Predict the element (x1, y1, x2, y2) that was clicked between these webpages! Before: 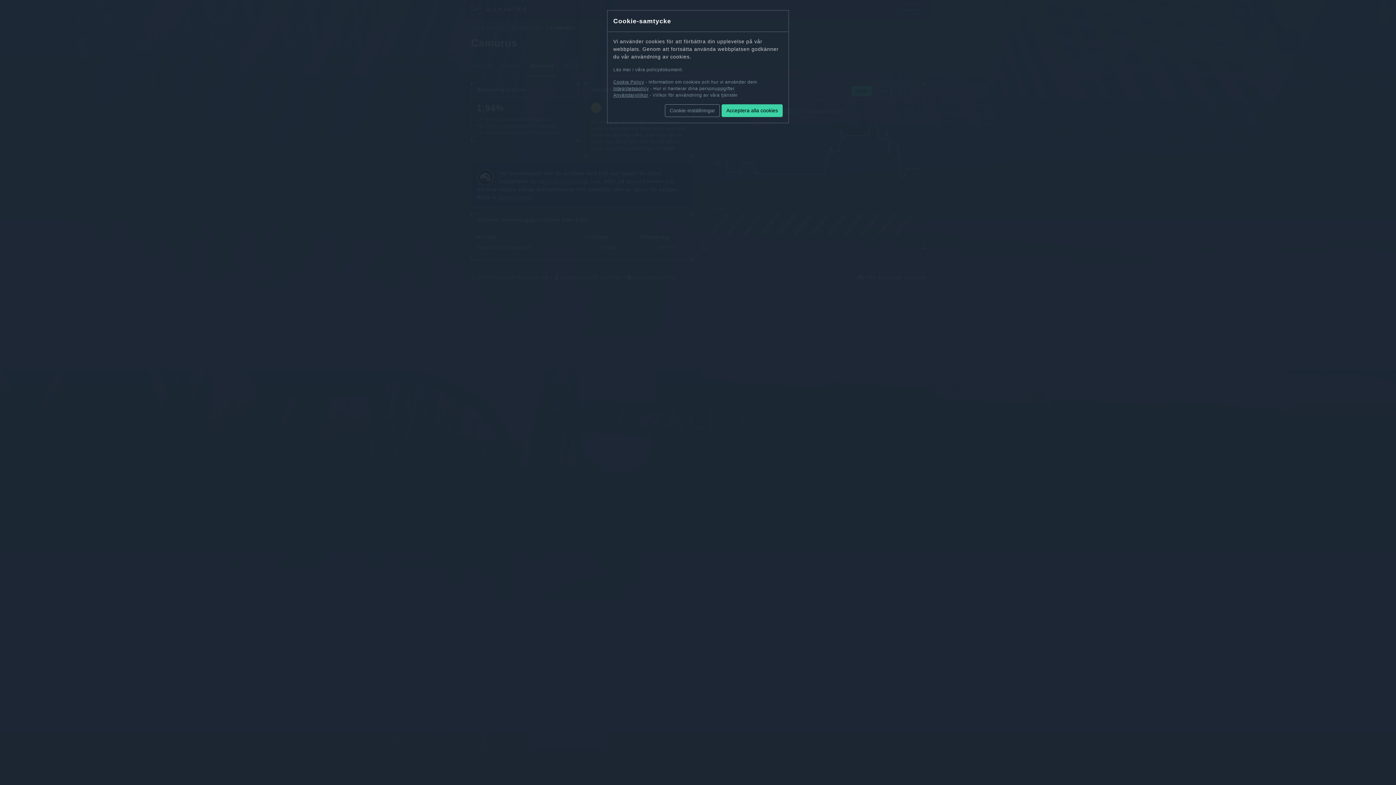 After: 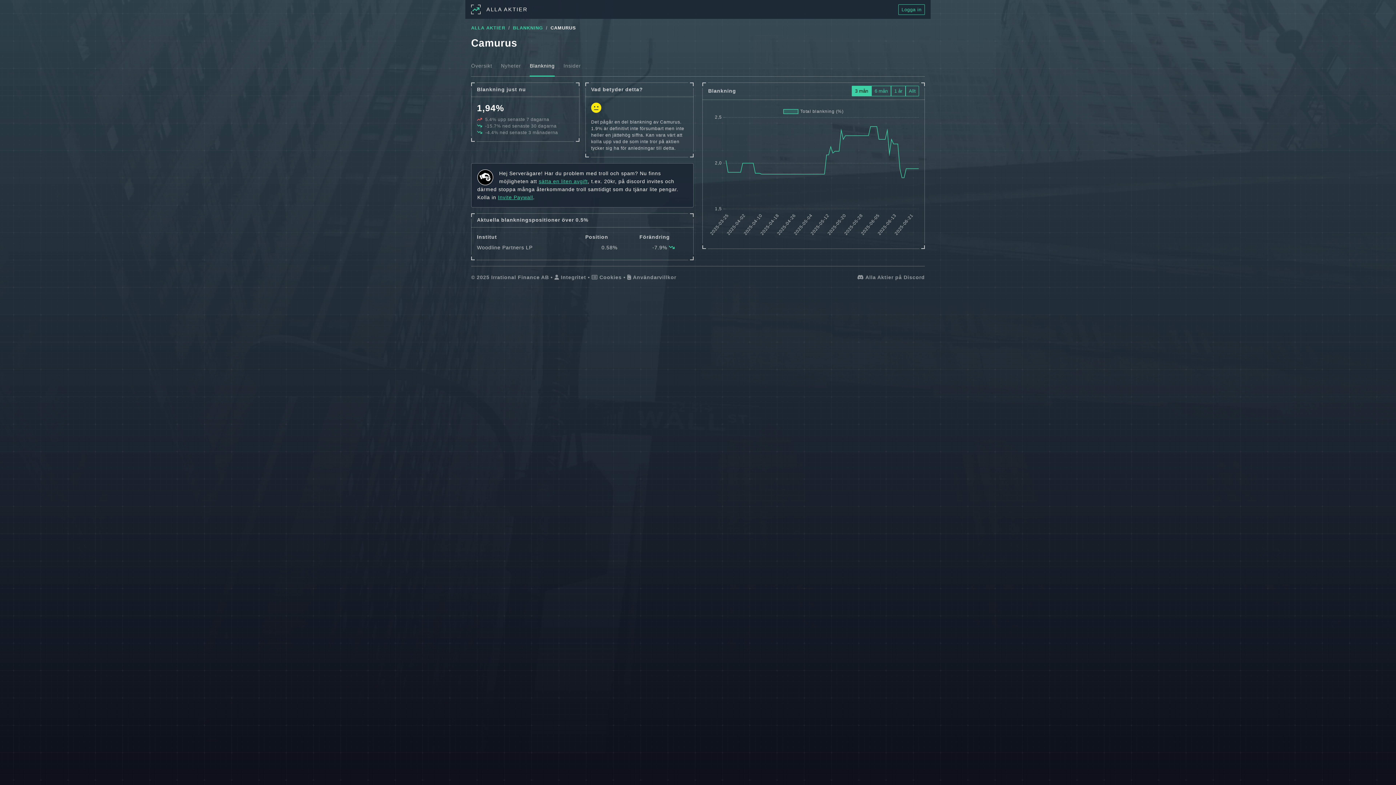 Action: bbox: (721, 104, 782, 117) label: Acceptera alla cookies